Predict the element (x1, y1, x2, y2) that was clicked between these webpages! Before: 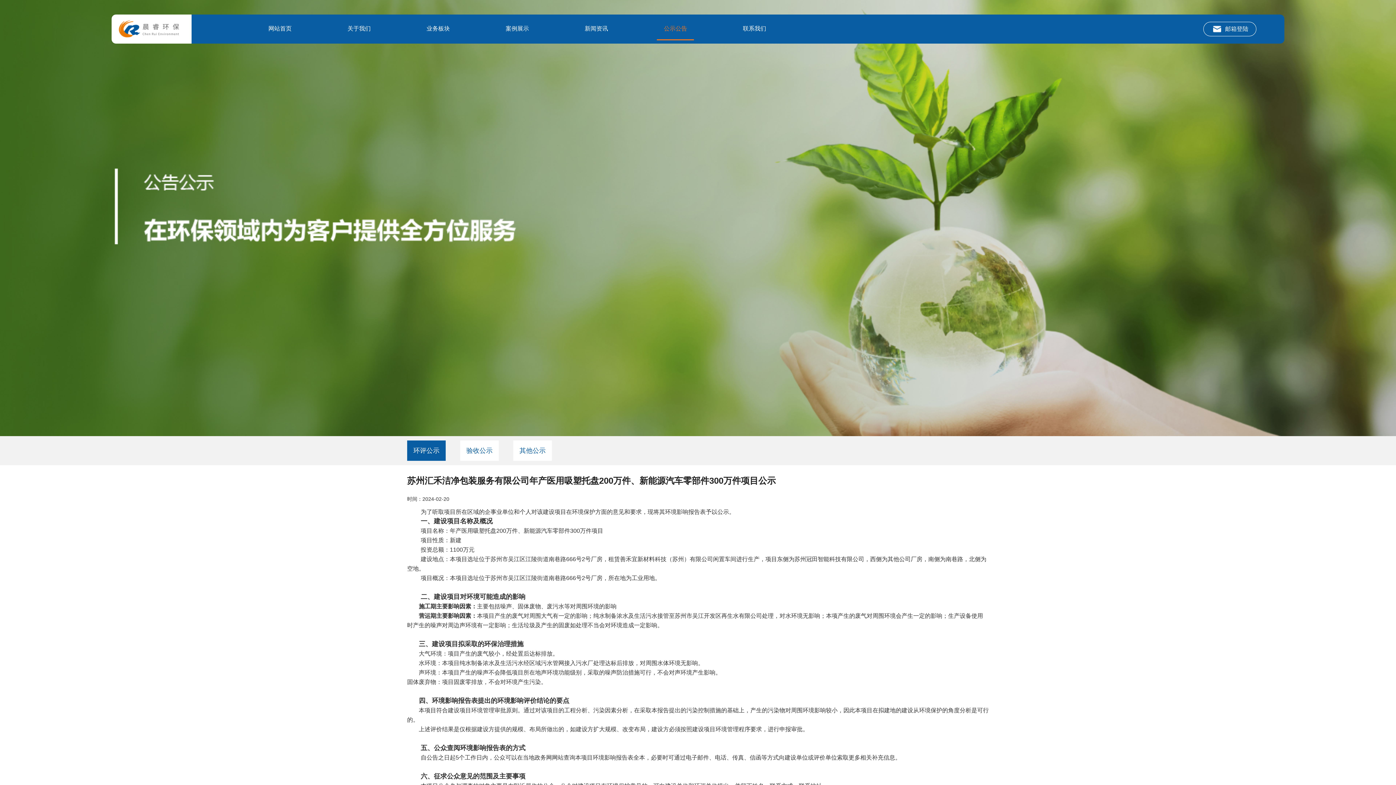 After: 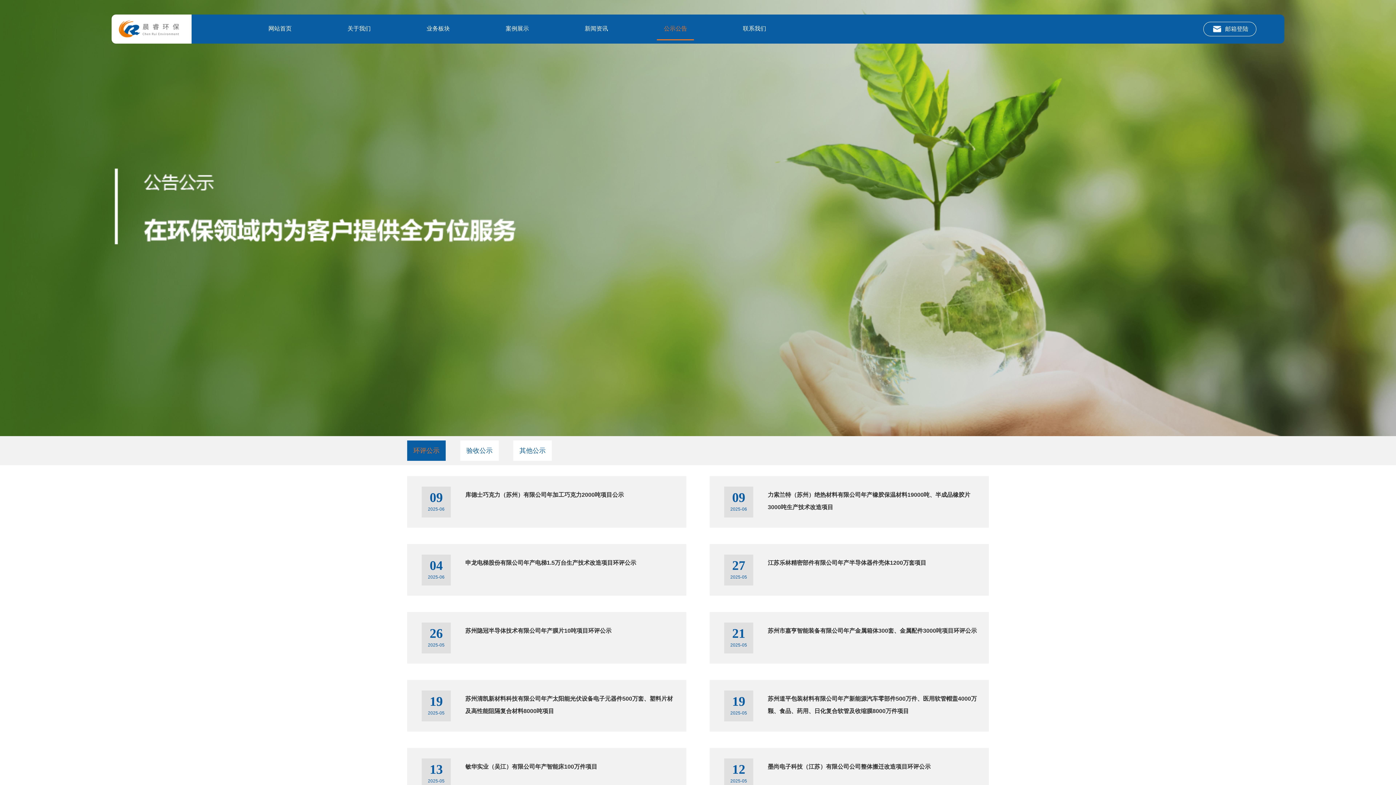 Action: bbox: (407, 440, 445, 461) label: 环评公示